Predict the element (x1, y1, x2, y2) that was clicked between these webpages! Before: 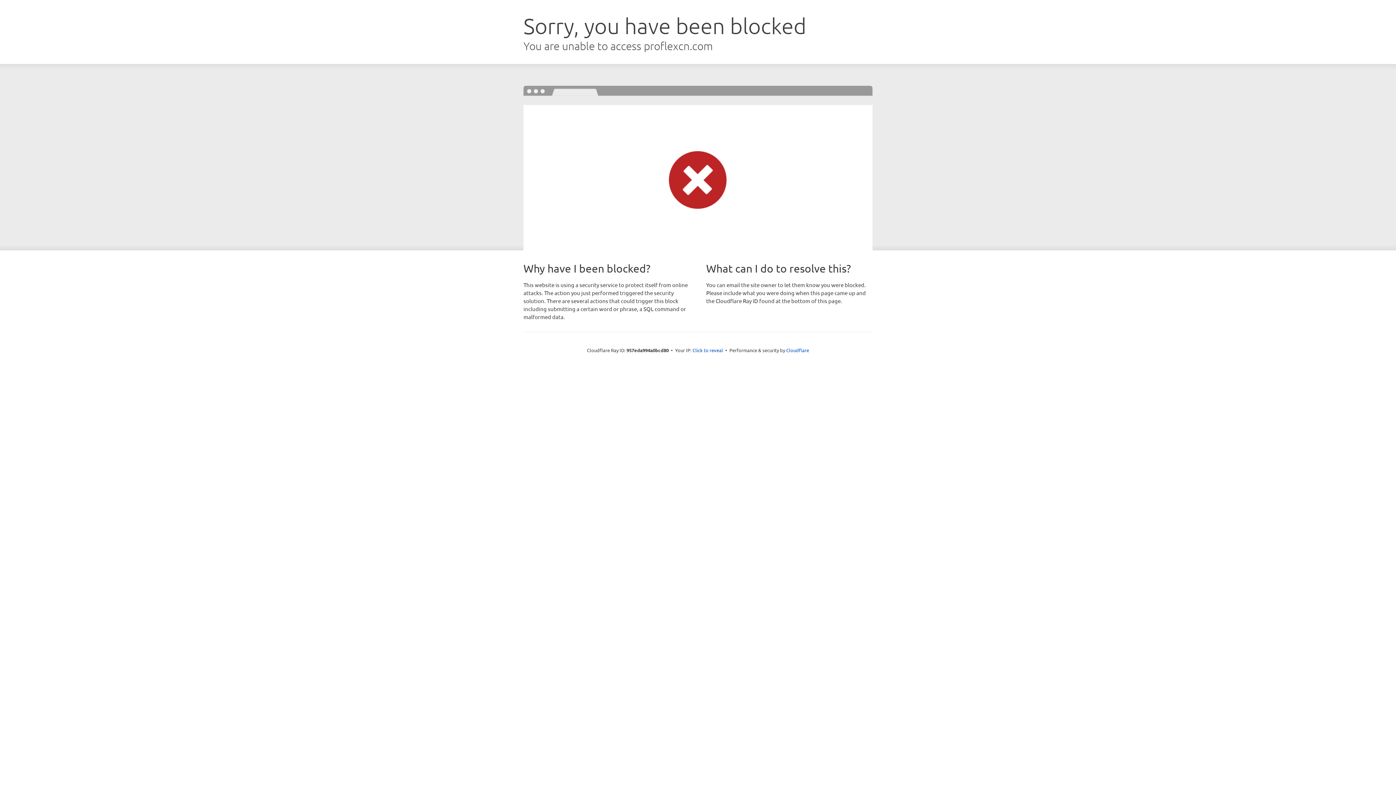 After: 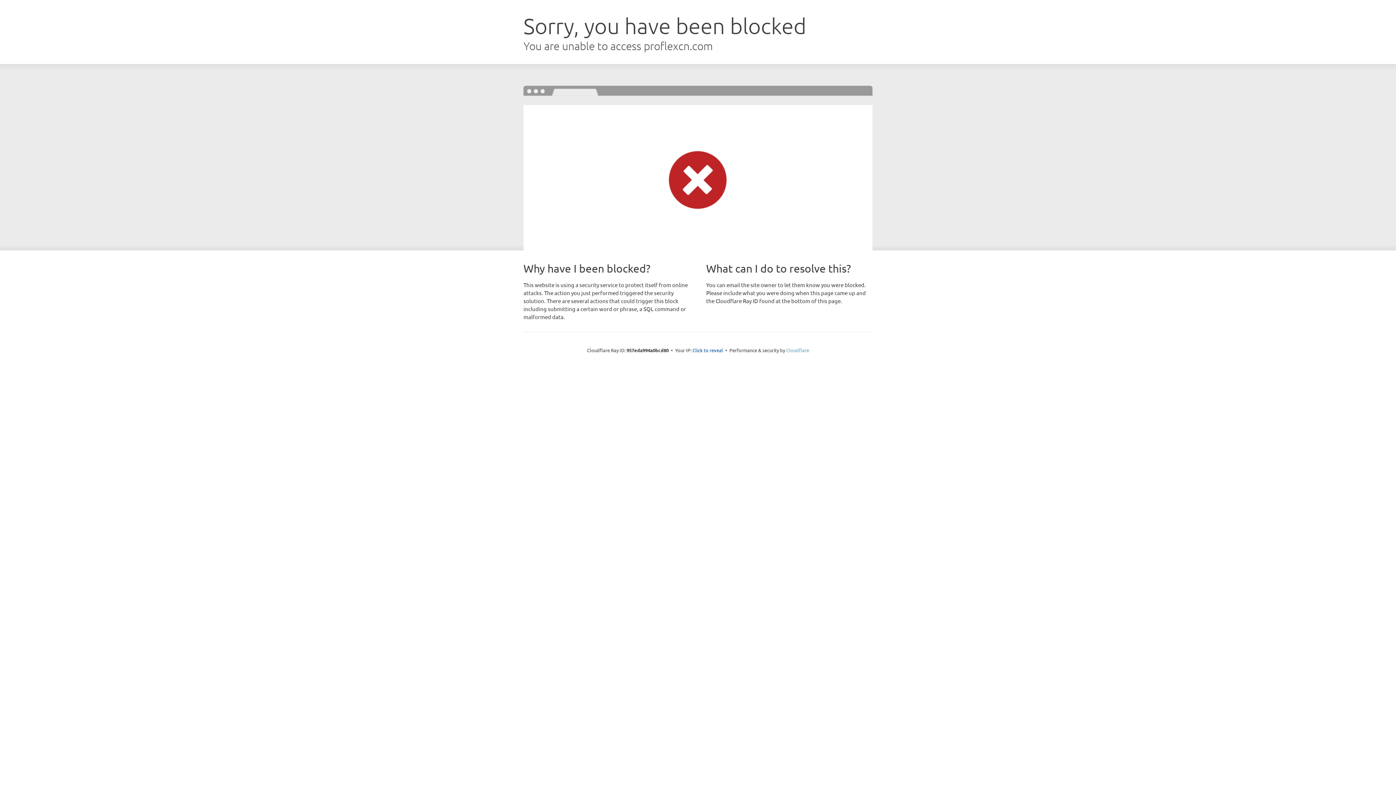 Action: bbox: (786, 347, 809, 353) label: Cloudflare